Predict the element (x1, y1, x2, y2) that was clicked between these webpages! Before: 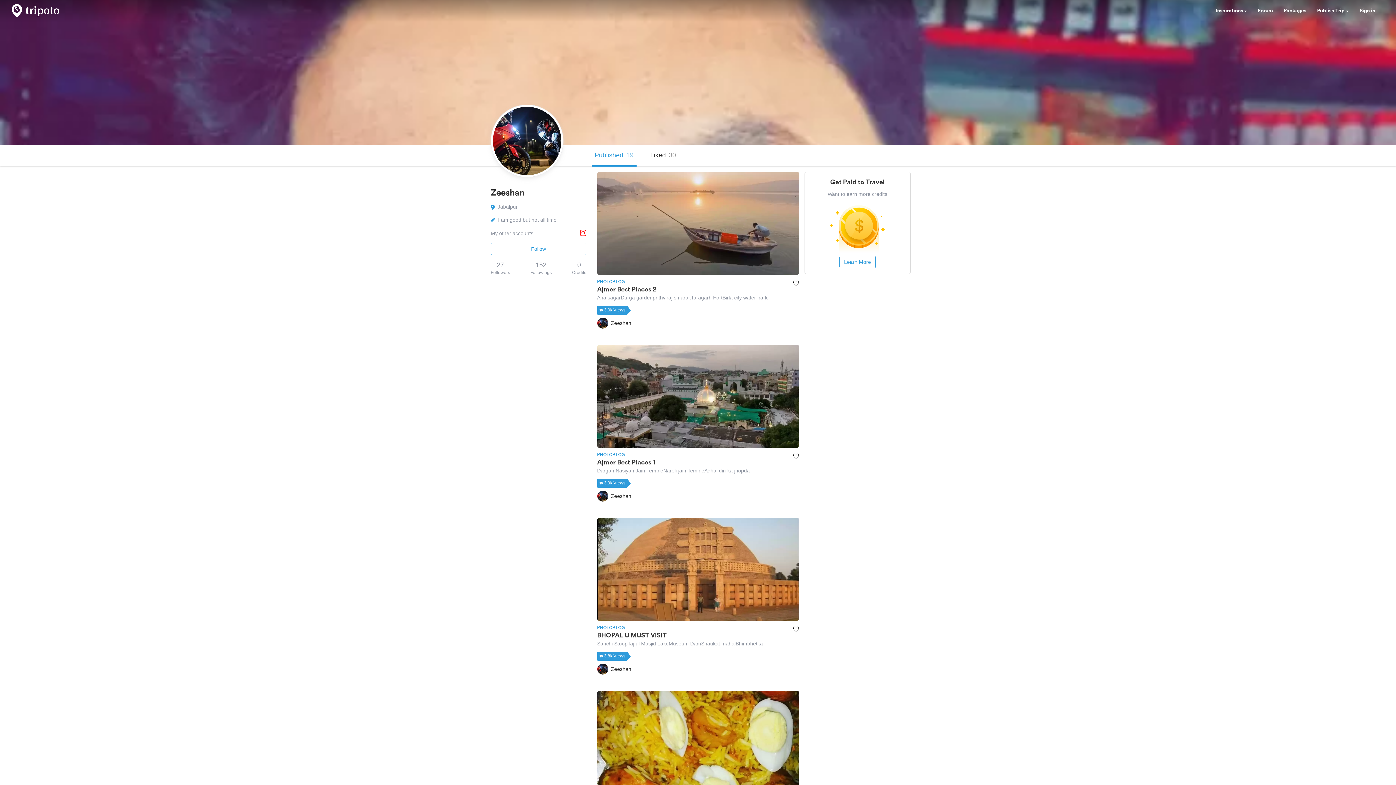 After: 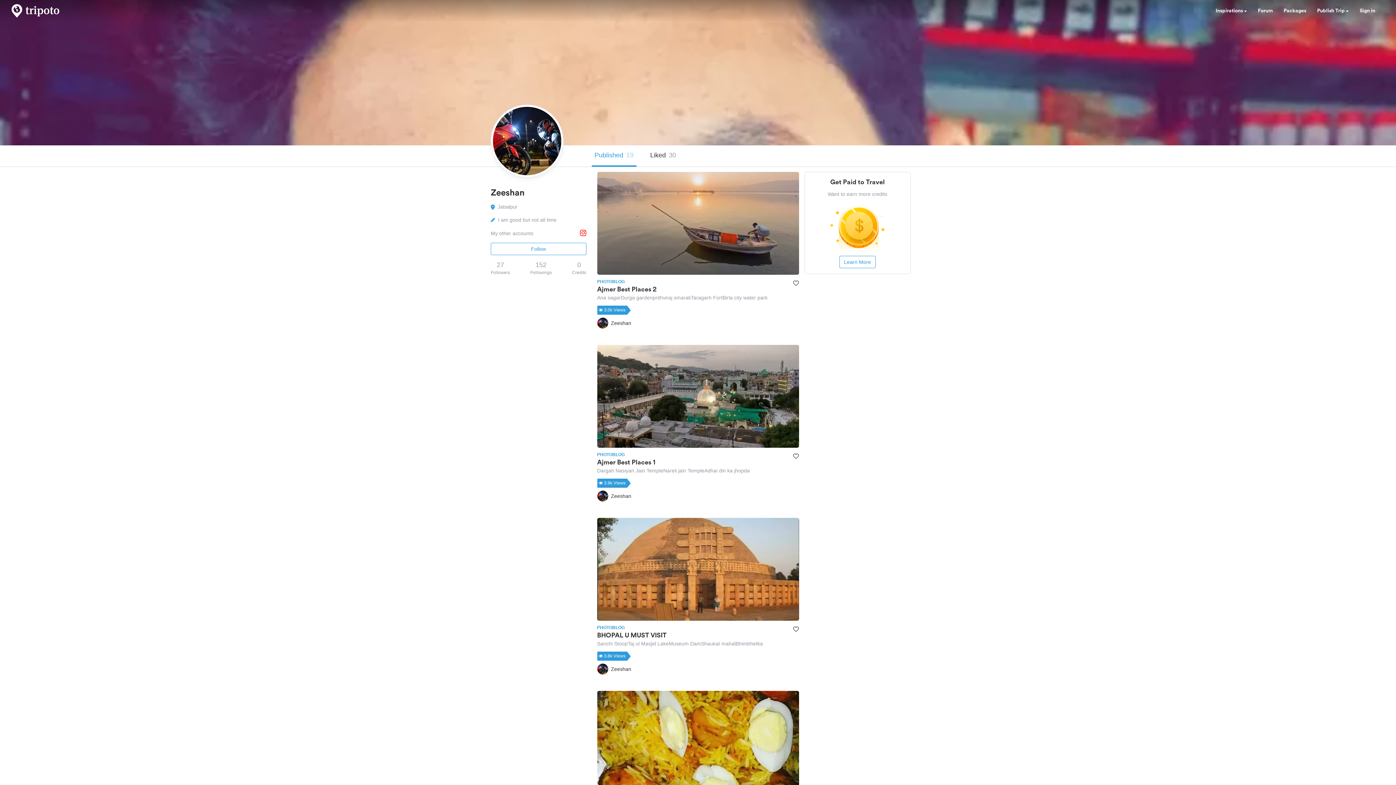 Action: label: Zeeshan bbox: (597, 317, 631, 328)